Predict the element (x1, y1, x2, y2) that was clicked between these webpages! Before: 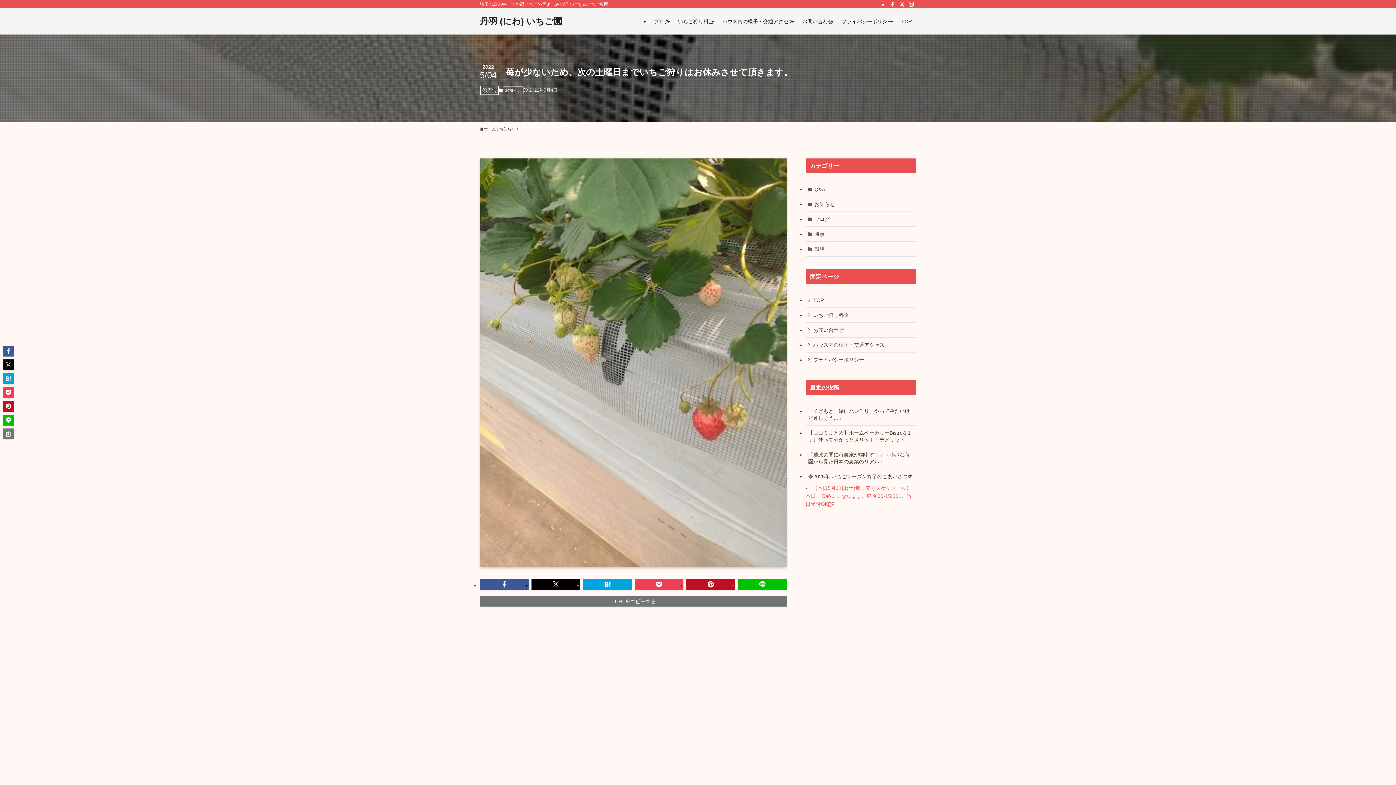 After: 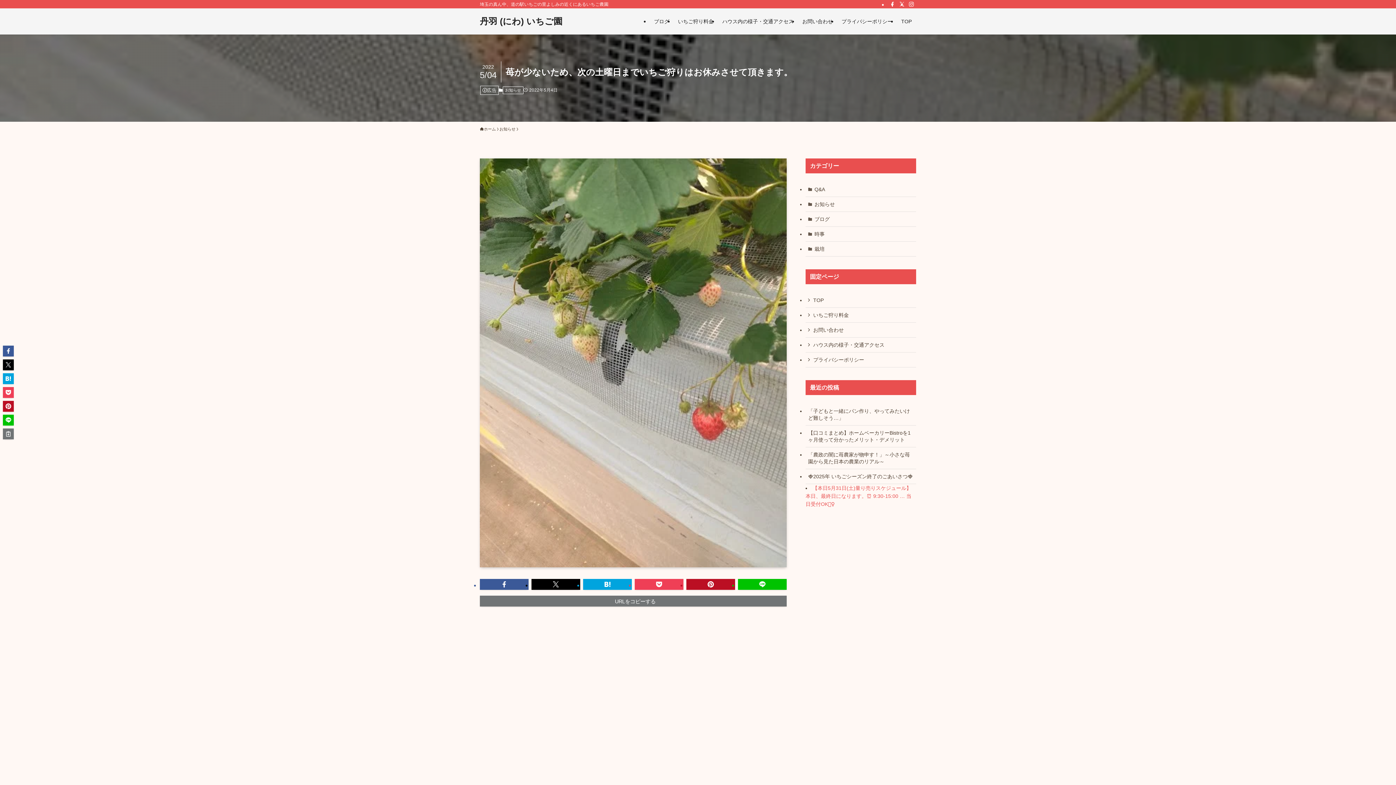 Action: label: instagram bbox: (906, 0, 916, 8)